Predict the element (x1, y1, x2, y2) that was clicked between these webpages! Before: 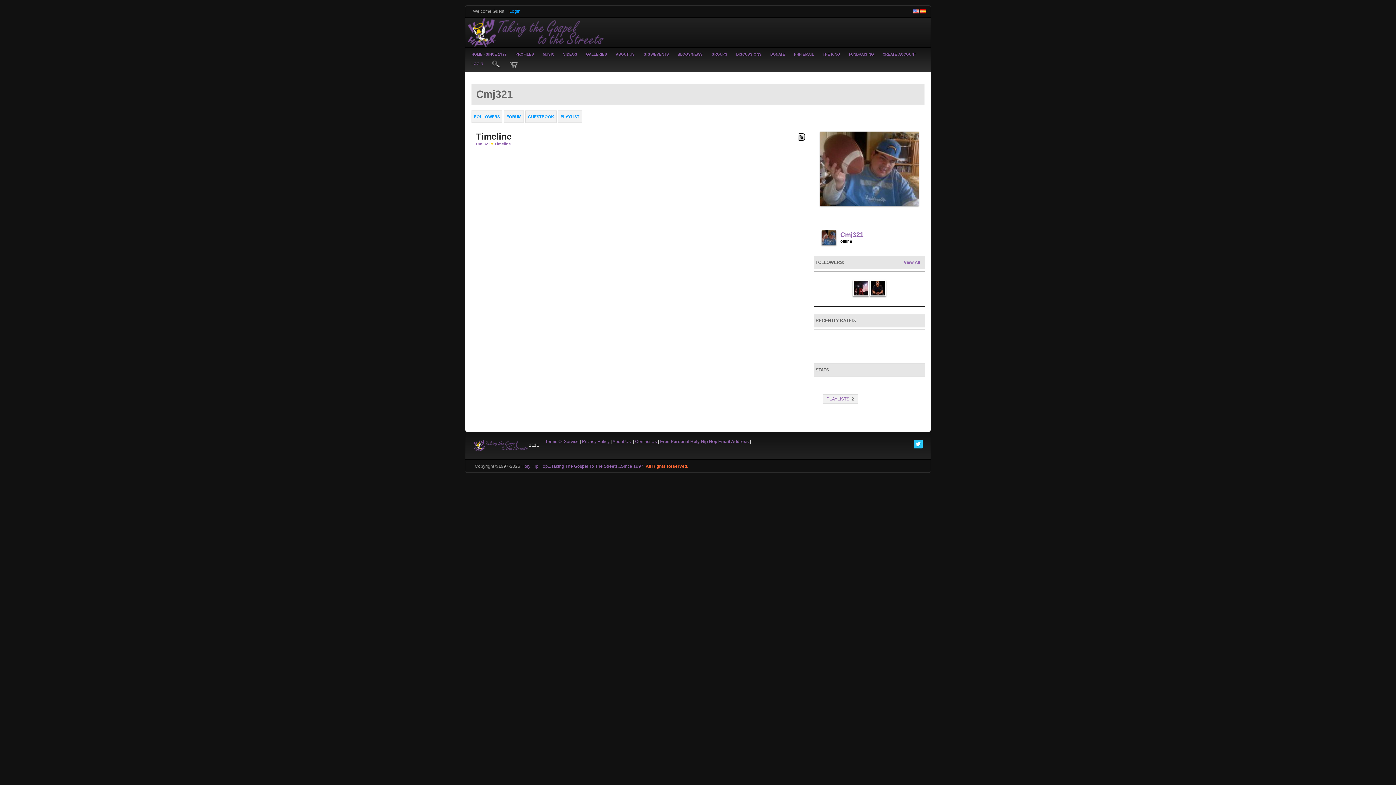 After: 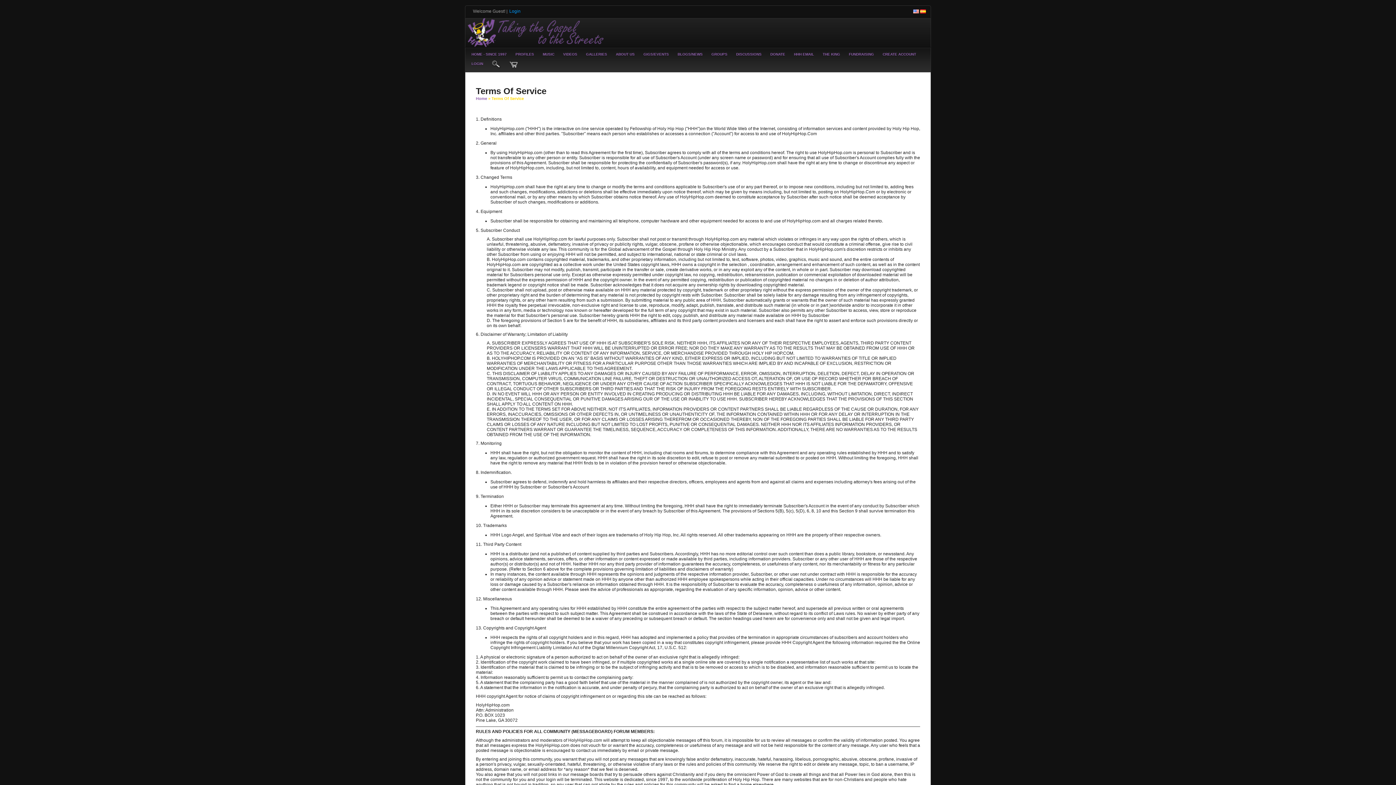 Action: bbox: (545, 439, 578, 444) label: Terms Of Service